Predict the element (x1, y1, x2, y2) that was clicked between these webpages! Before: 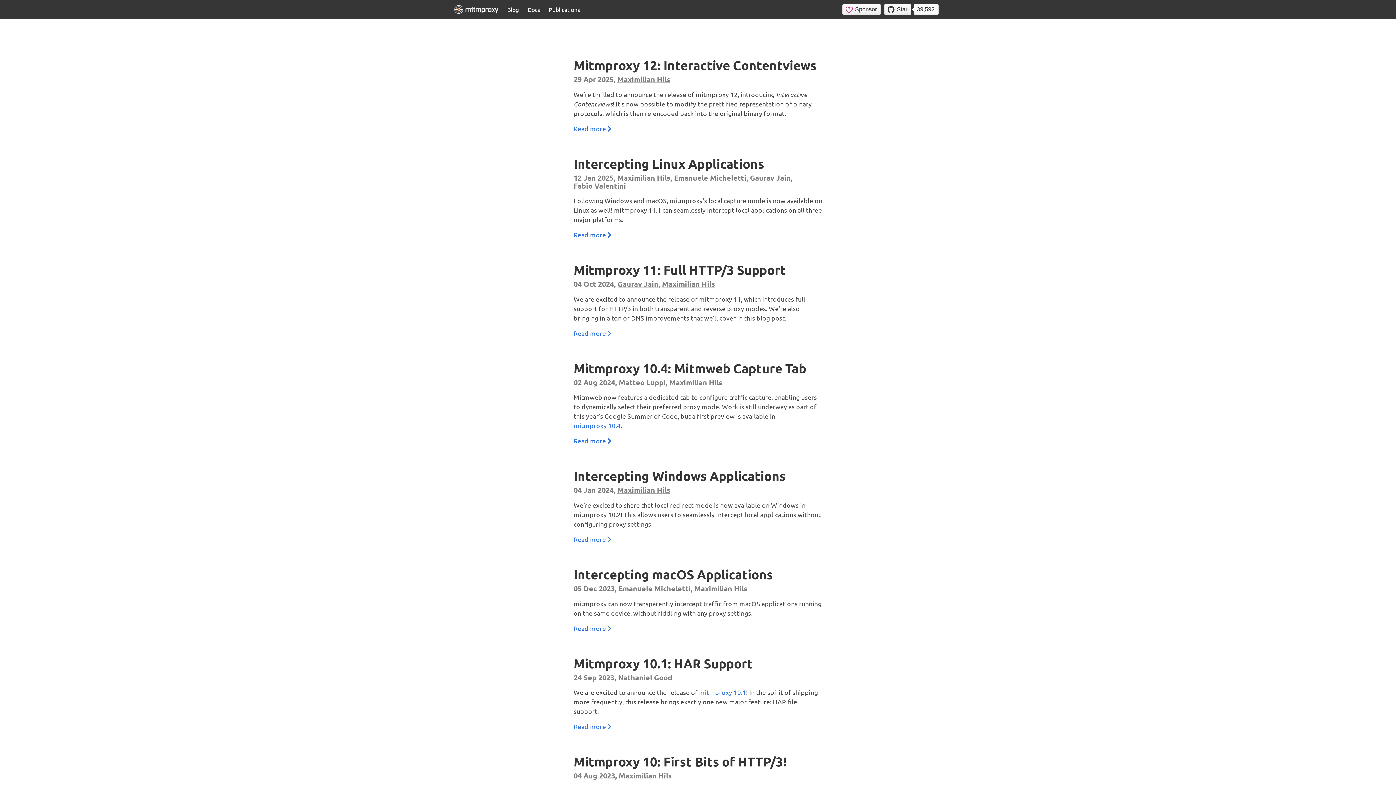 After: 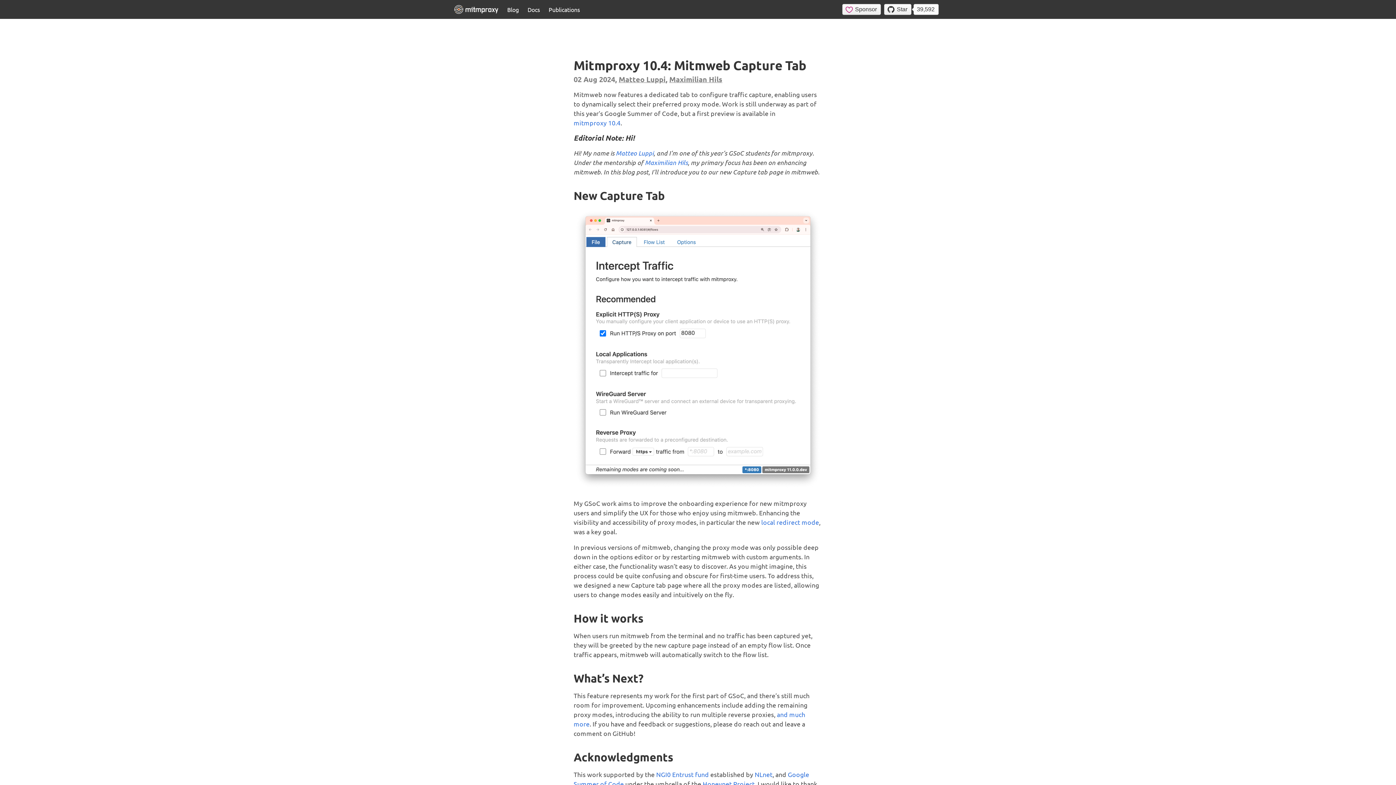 Action: bbox: (573, 360, 806, 376) label: Mitmproxy 10.4: Mitmweb Capture Tab